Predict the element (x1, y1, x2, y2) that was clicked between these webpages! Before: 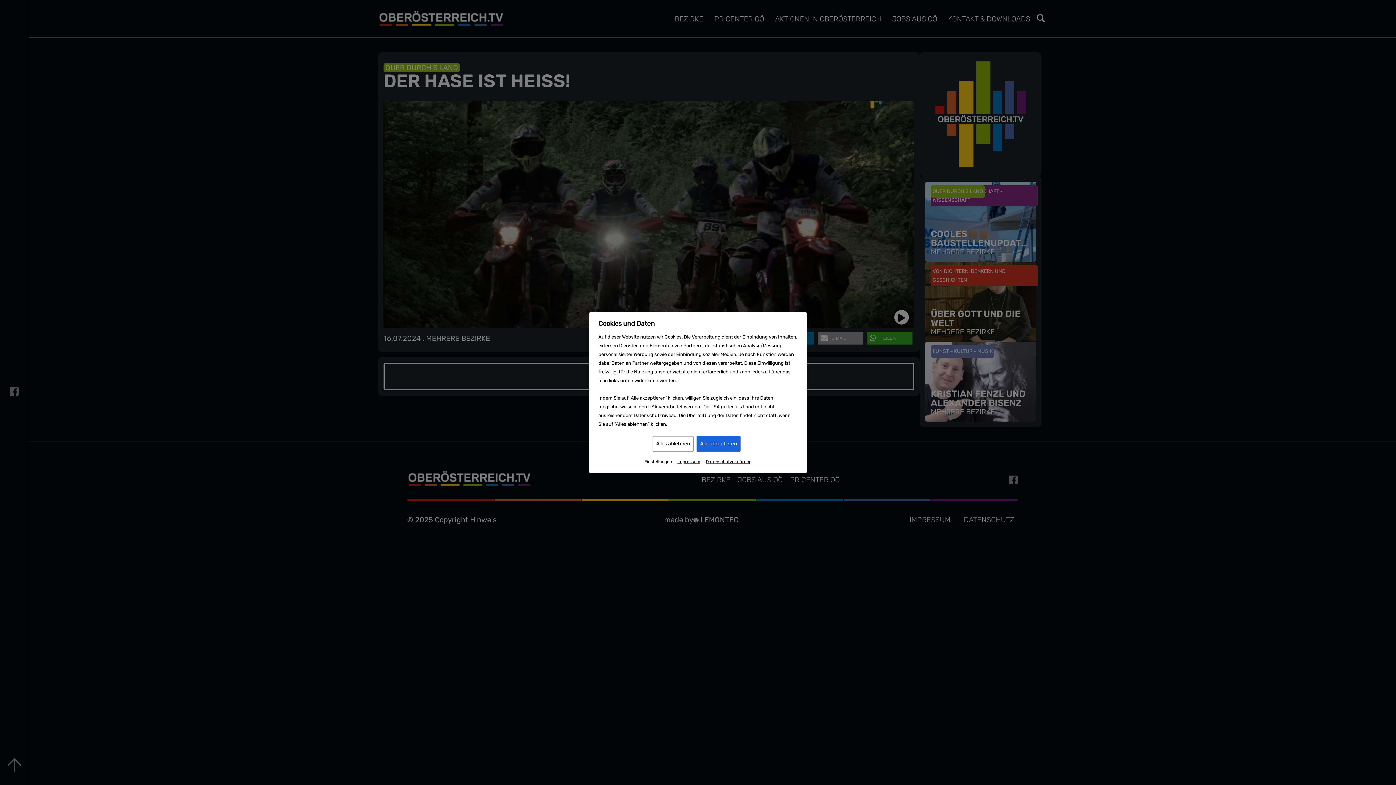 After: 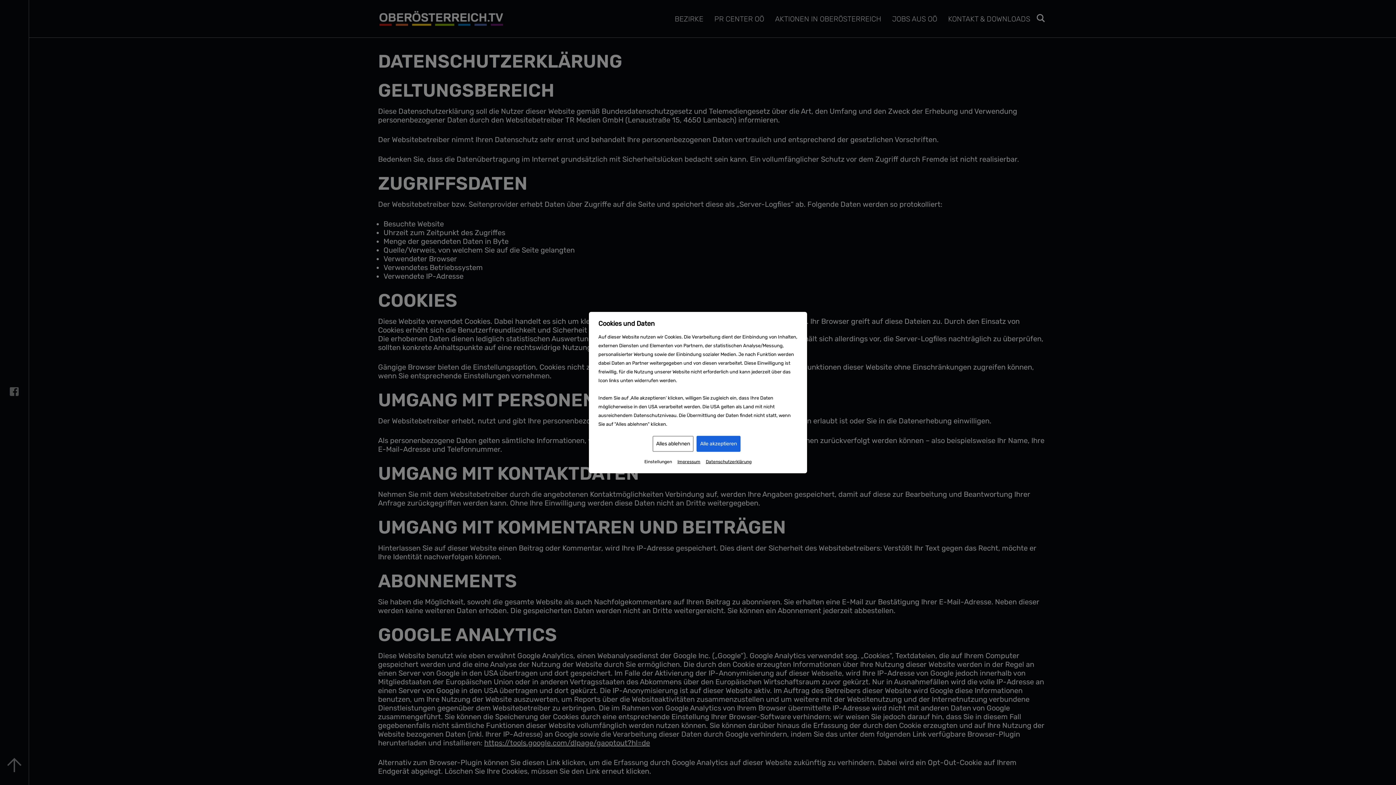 Action: label: Datenschutzerklärung bbox: (706, 457, 751, 466)